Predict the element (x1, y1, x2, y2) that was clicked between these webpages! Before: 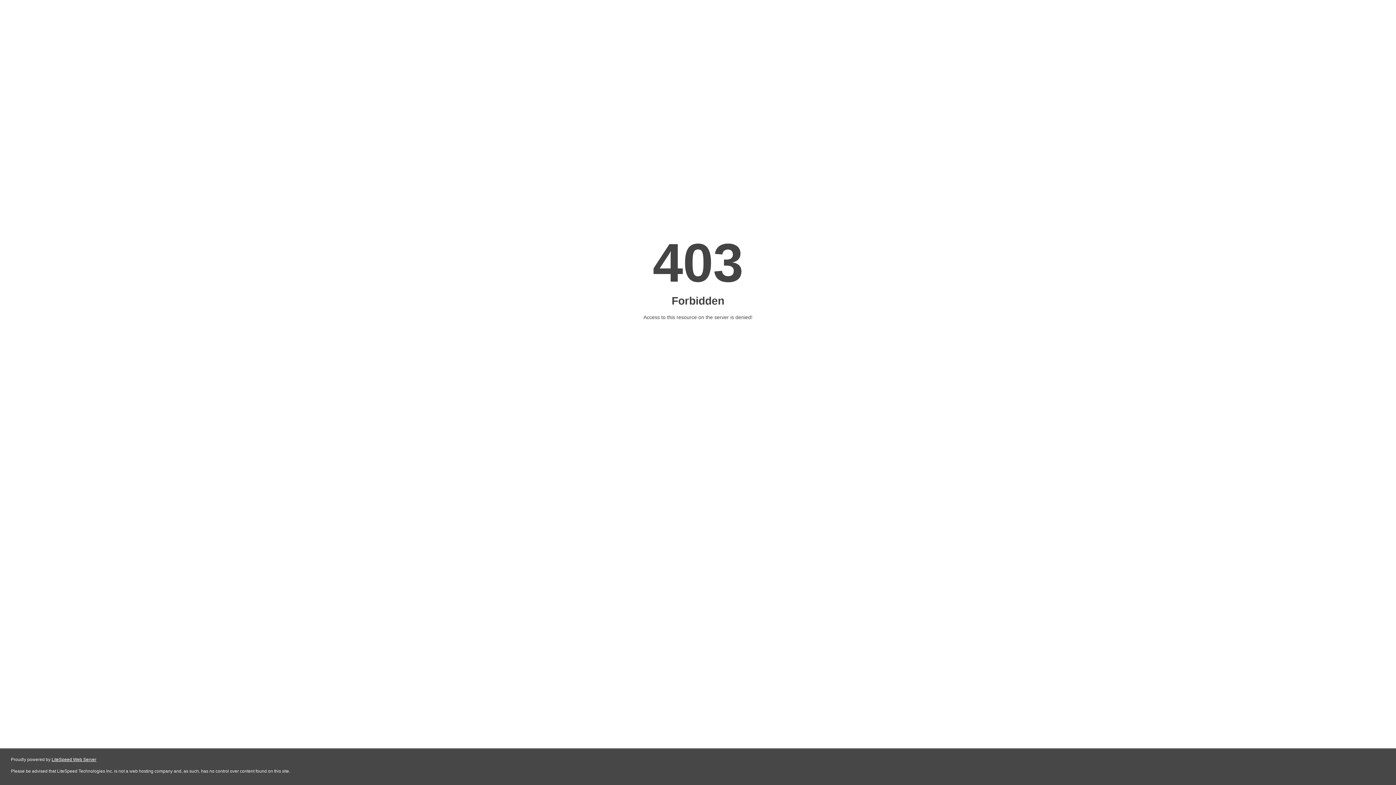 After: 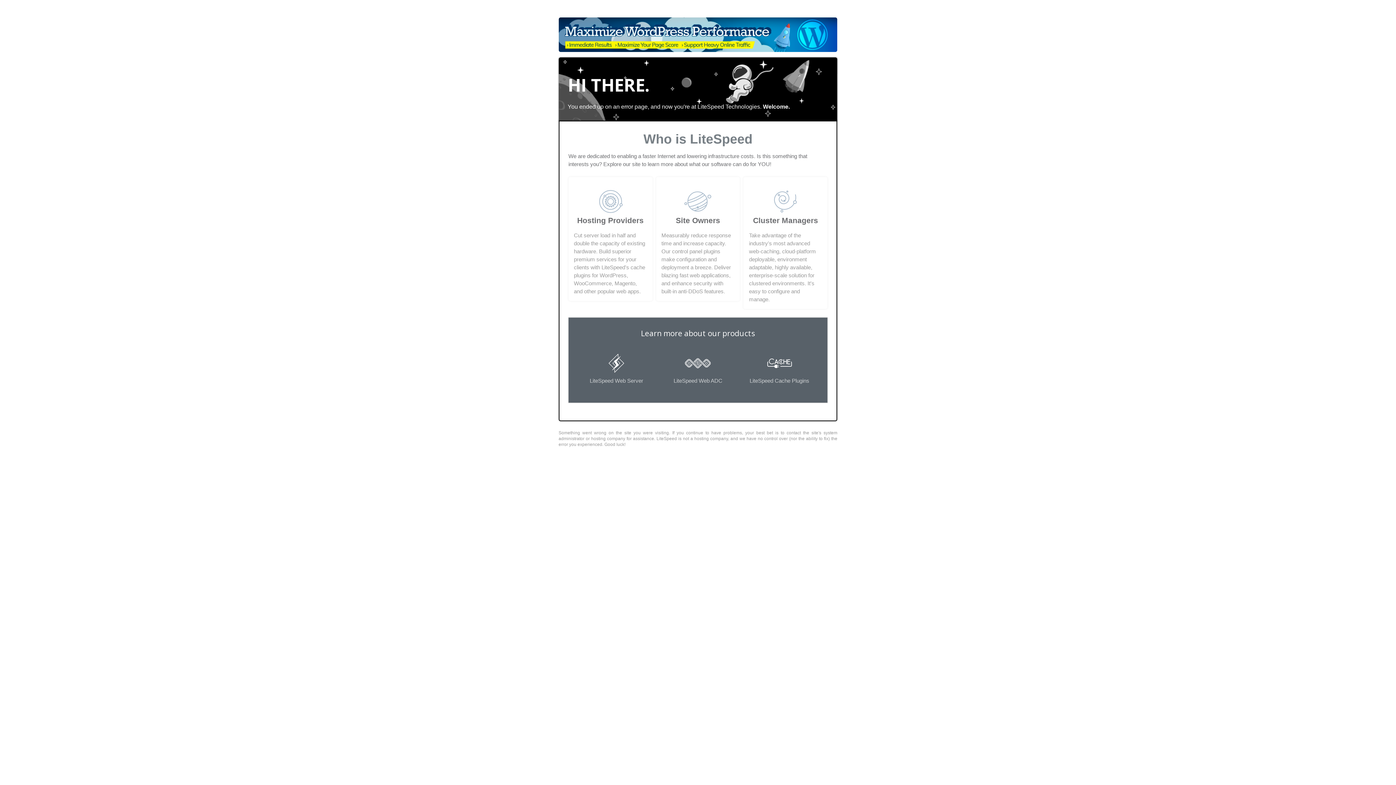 Action: bbox: (51, 757, 96, 762) label: LiteSpeed Web Server